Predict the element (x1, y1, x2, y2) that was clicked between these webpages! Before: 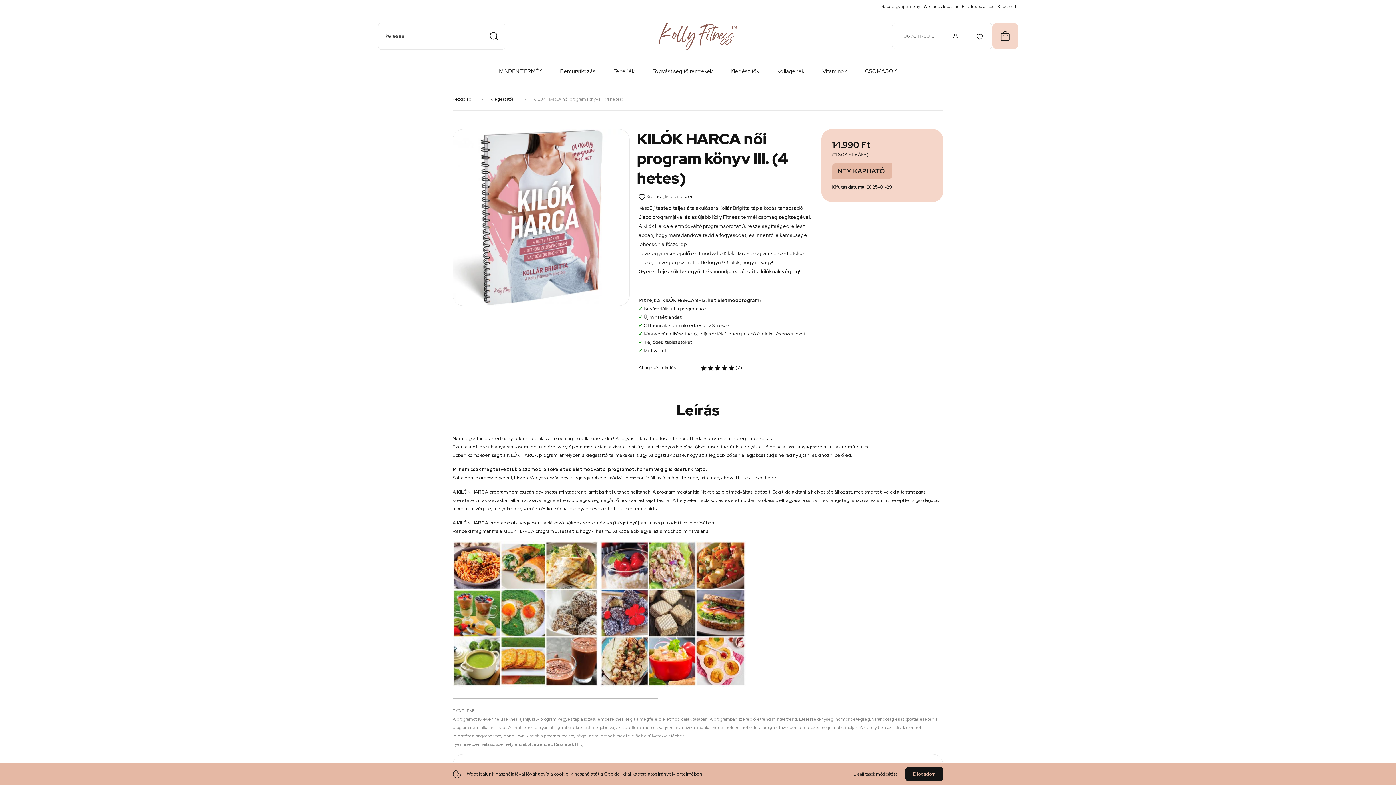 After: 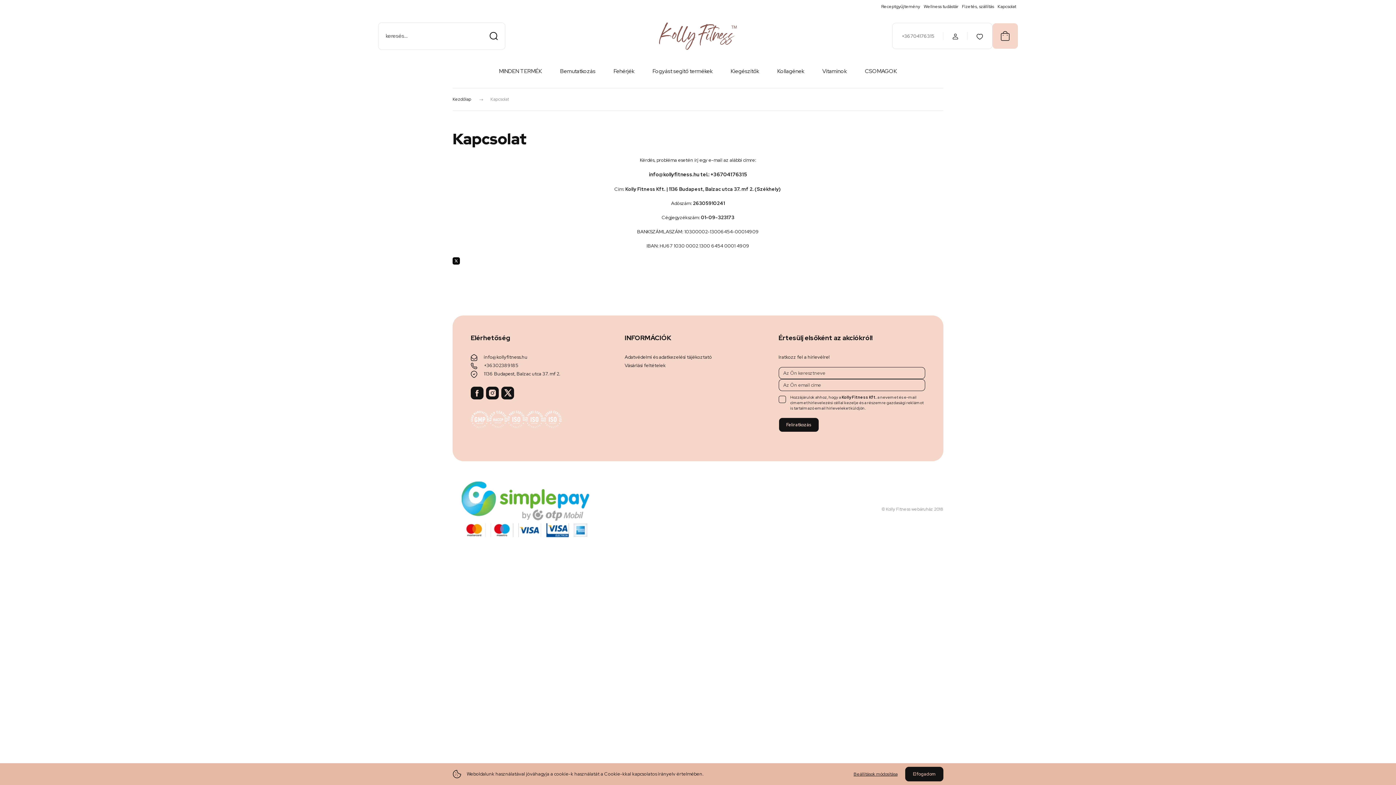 Action: bbox: (997, 2, 1016, 10) label: Kapcsolat